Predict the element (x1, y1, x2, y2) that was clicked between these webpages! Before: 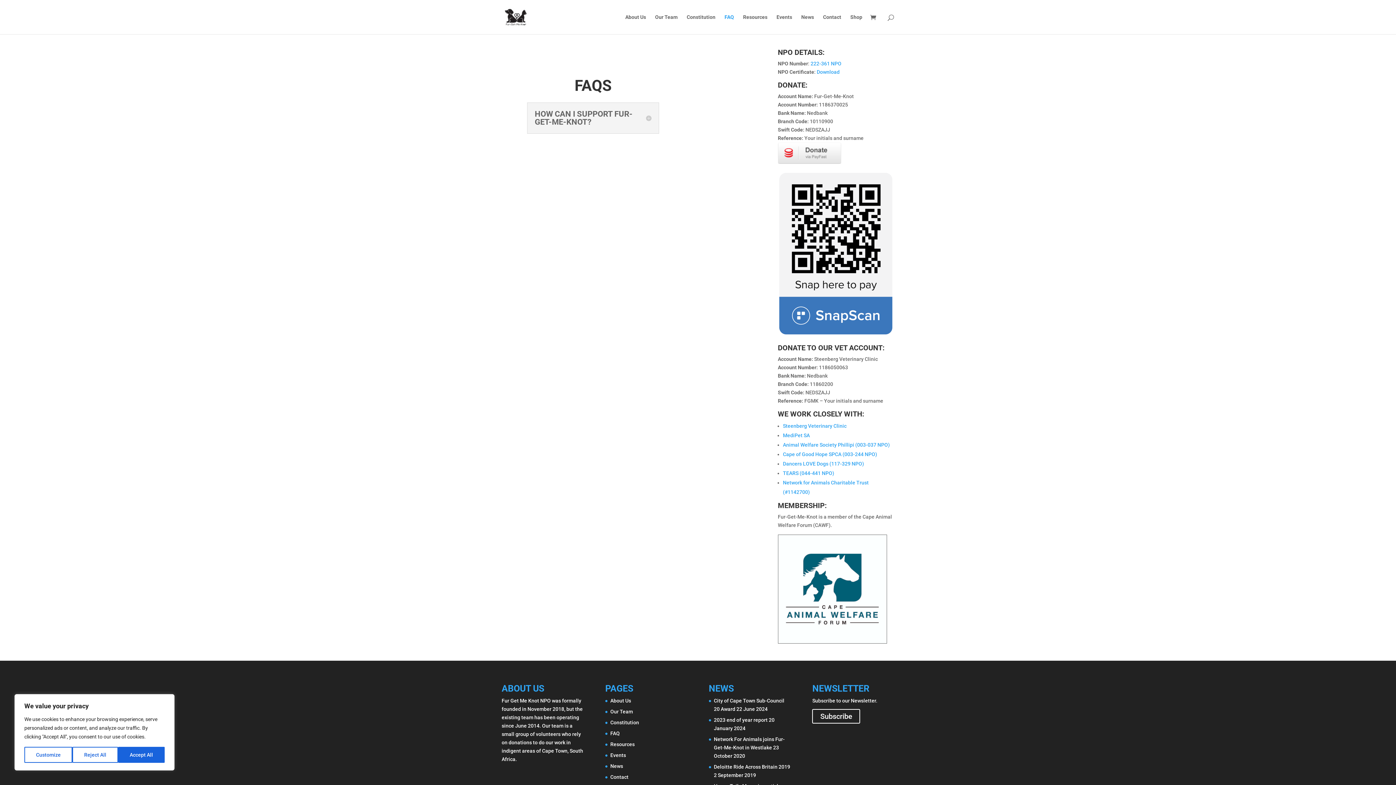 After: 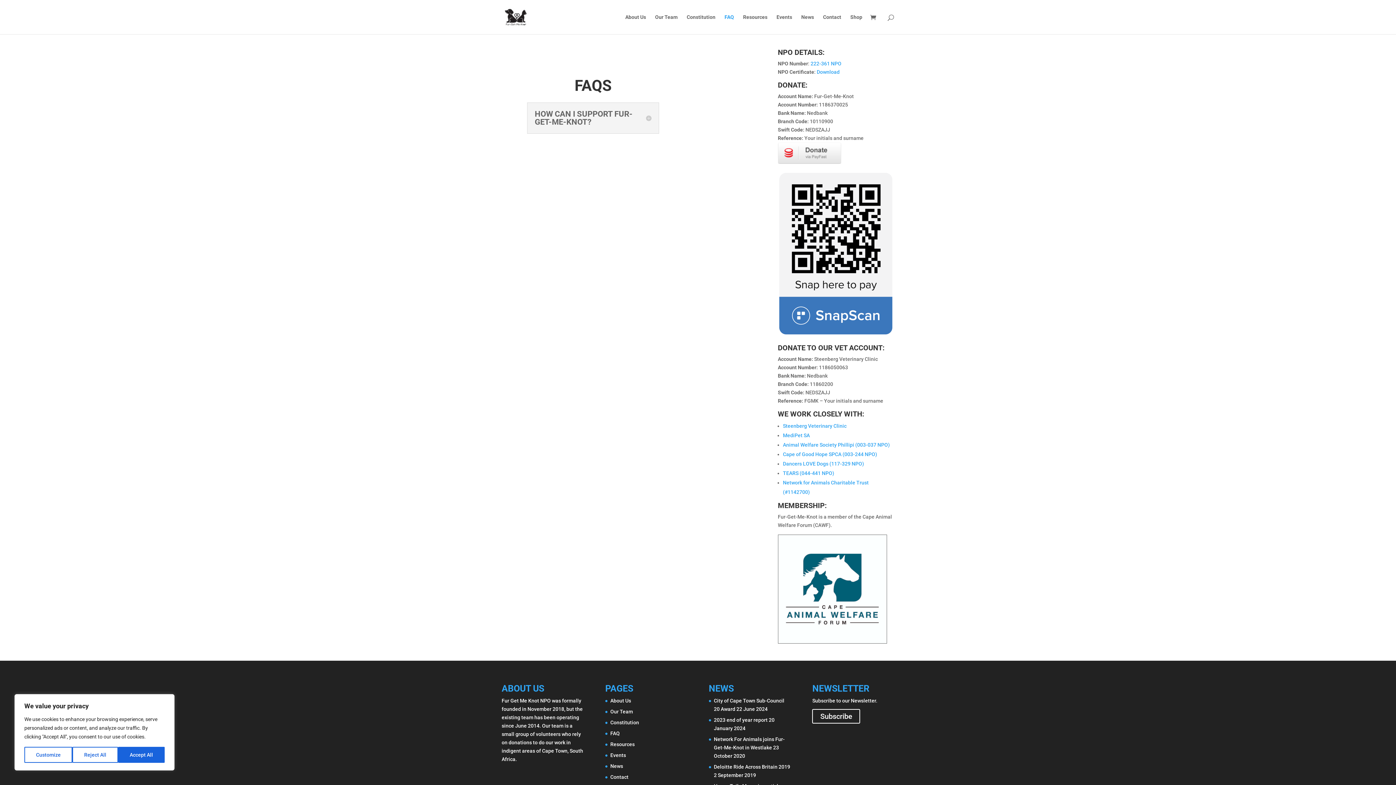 Action: label: Steenberg Veterinary Clinic bbox: (783, 423, 846, 428)